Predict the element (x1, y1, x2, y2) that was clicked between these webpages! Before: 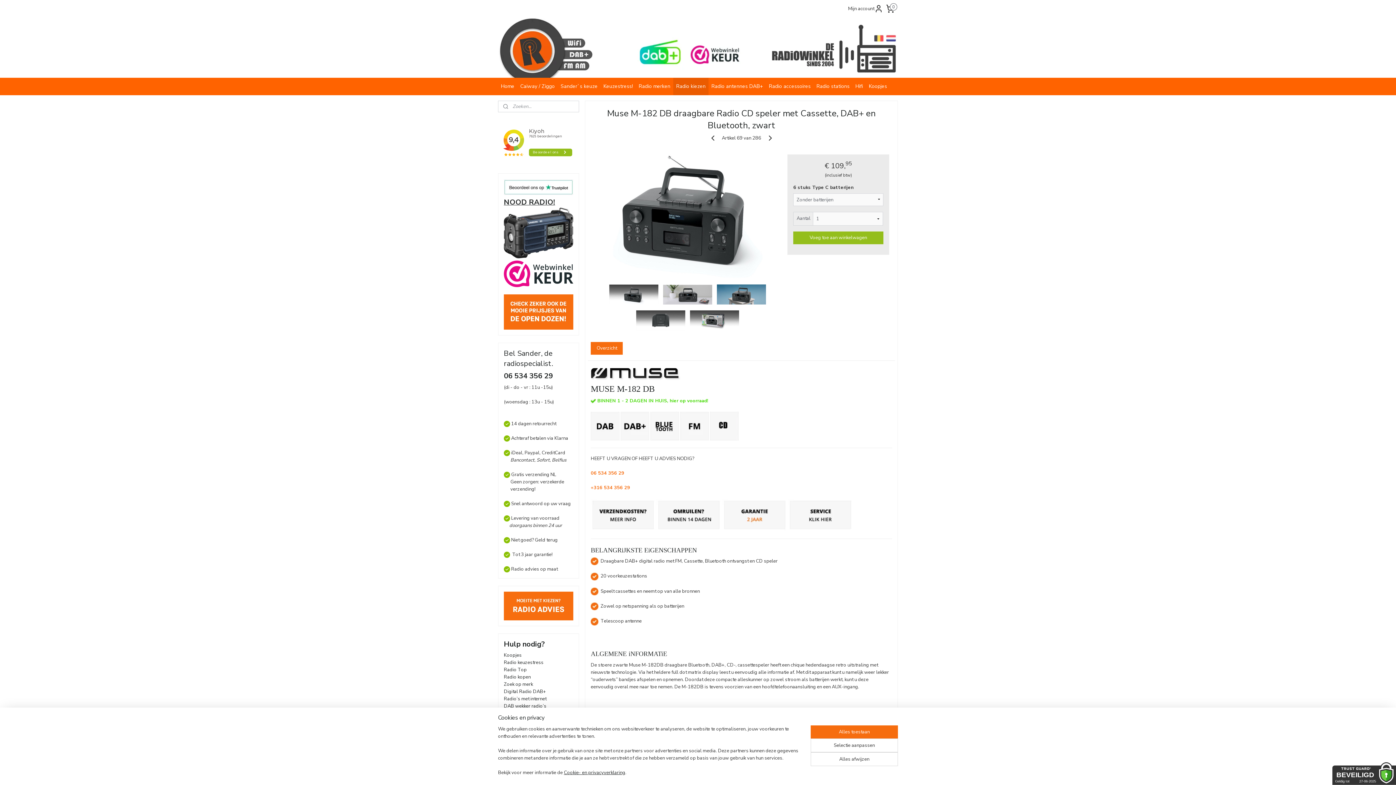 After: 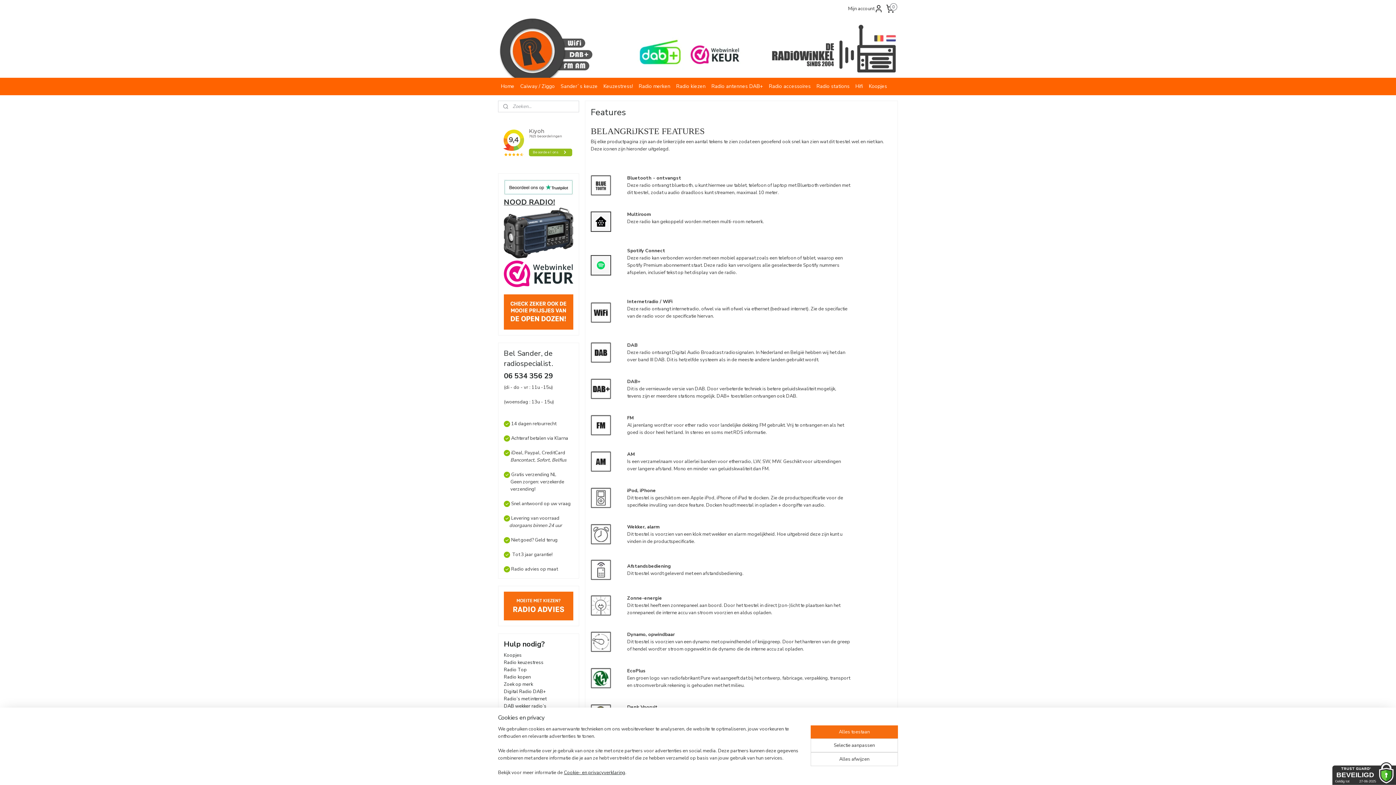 Action: bbox: (650, 422, 679, 429)